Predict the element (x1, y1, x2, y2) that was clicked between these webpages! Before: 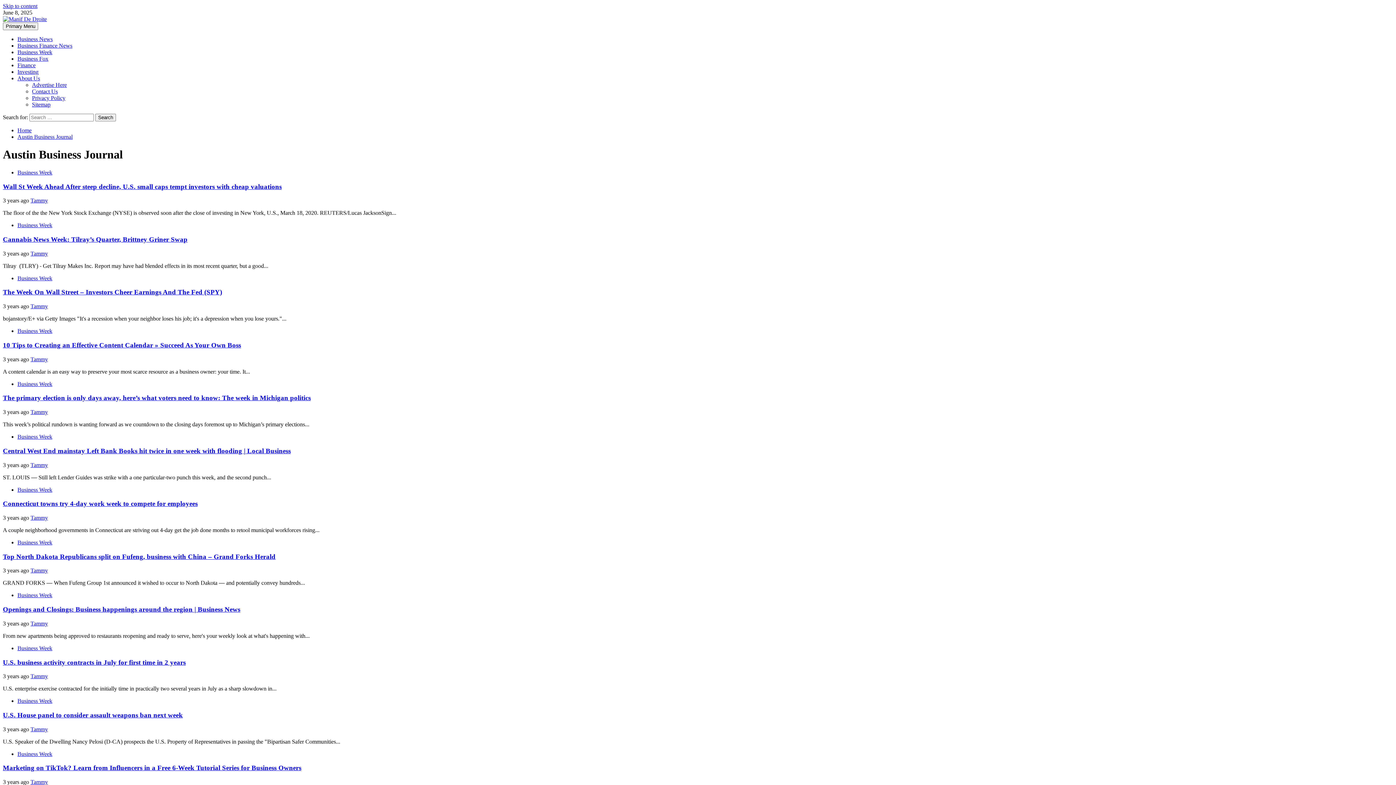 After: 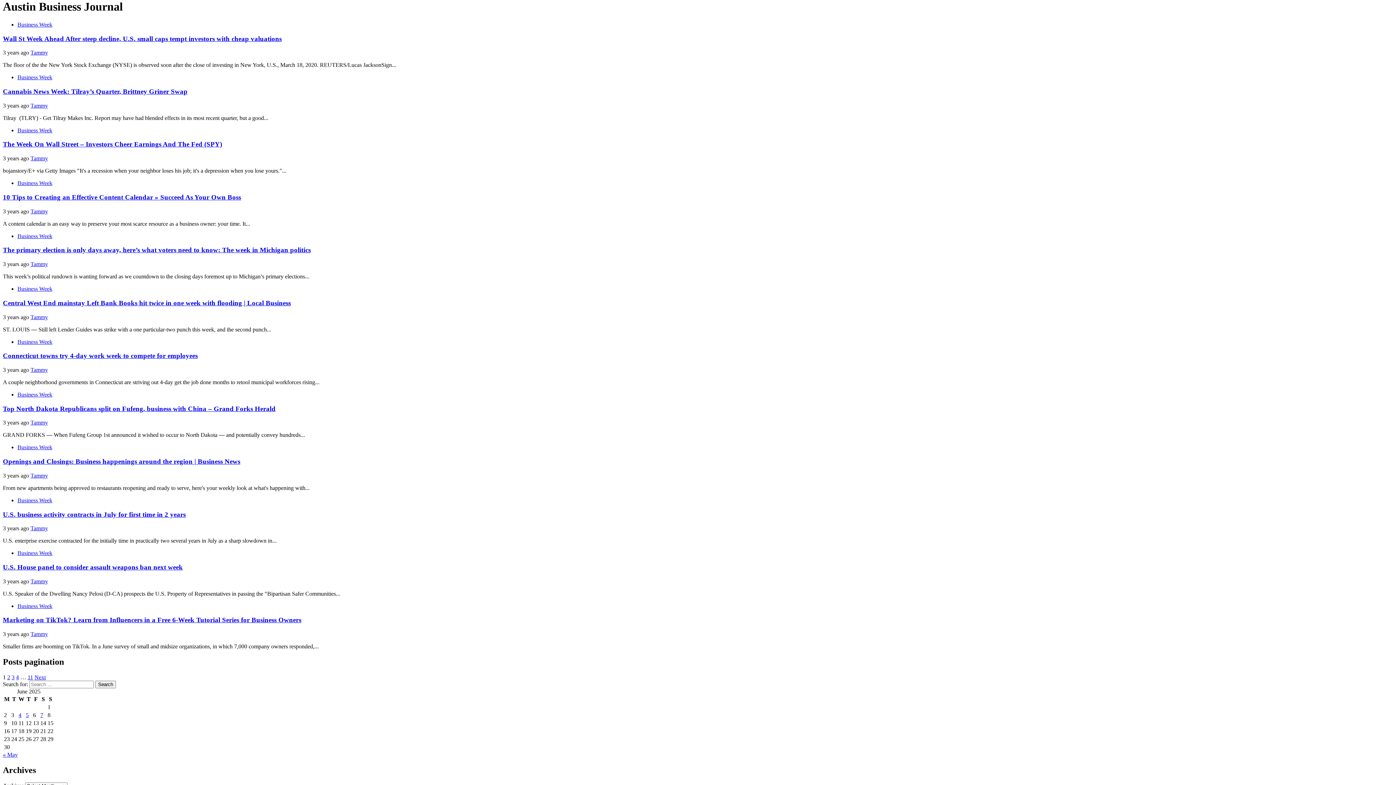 Action: label: Skip to content bbox: (2, 2, 37, 9)